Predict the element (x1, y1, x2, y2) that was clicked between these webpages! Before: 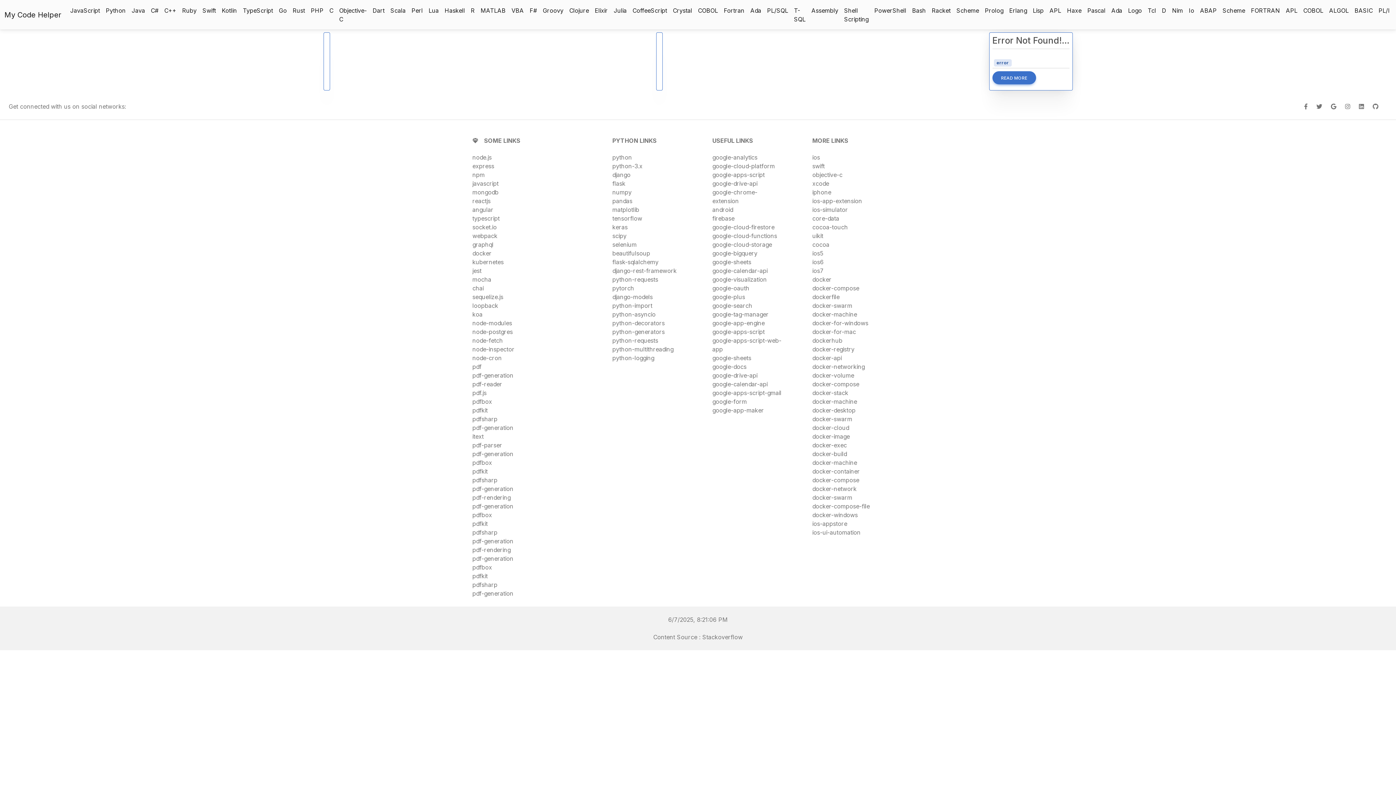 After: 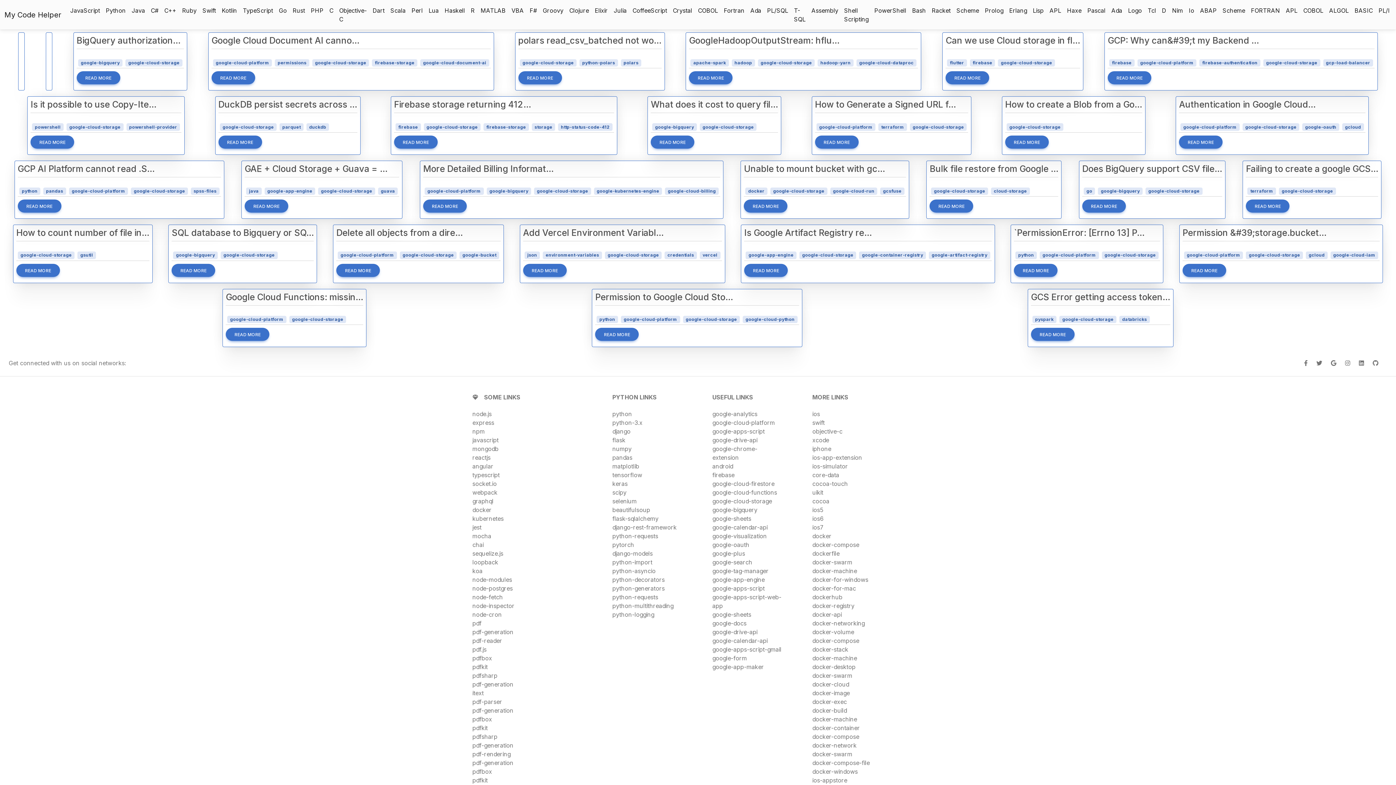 Action: bbox: (712, 241, 772, 248) label: google-cloud-storage